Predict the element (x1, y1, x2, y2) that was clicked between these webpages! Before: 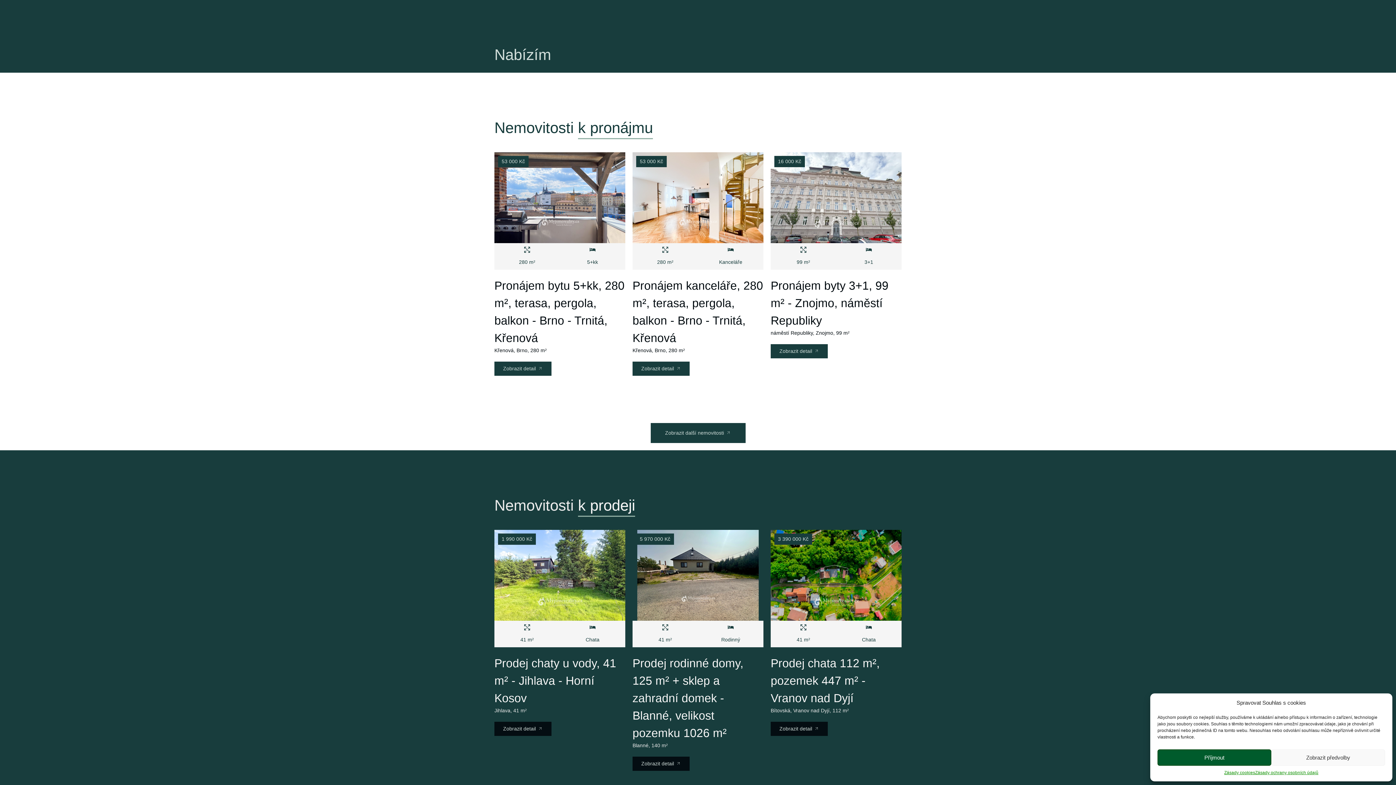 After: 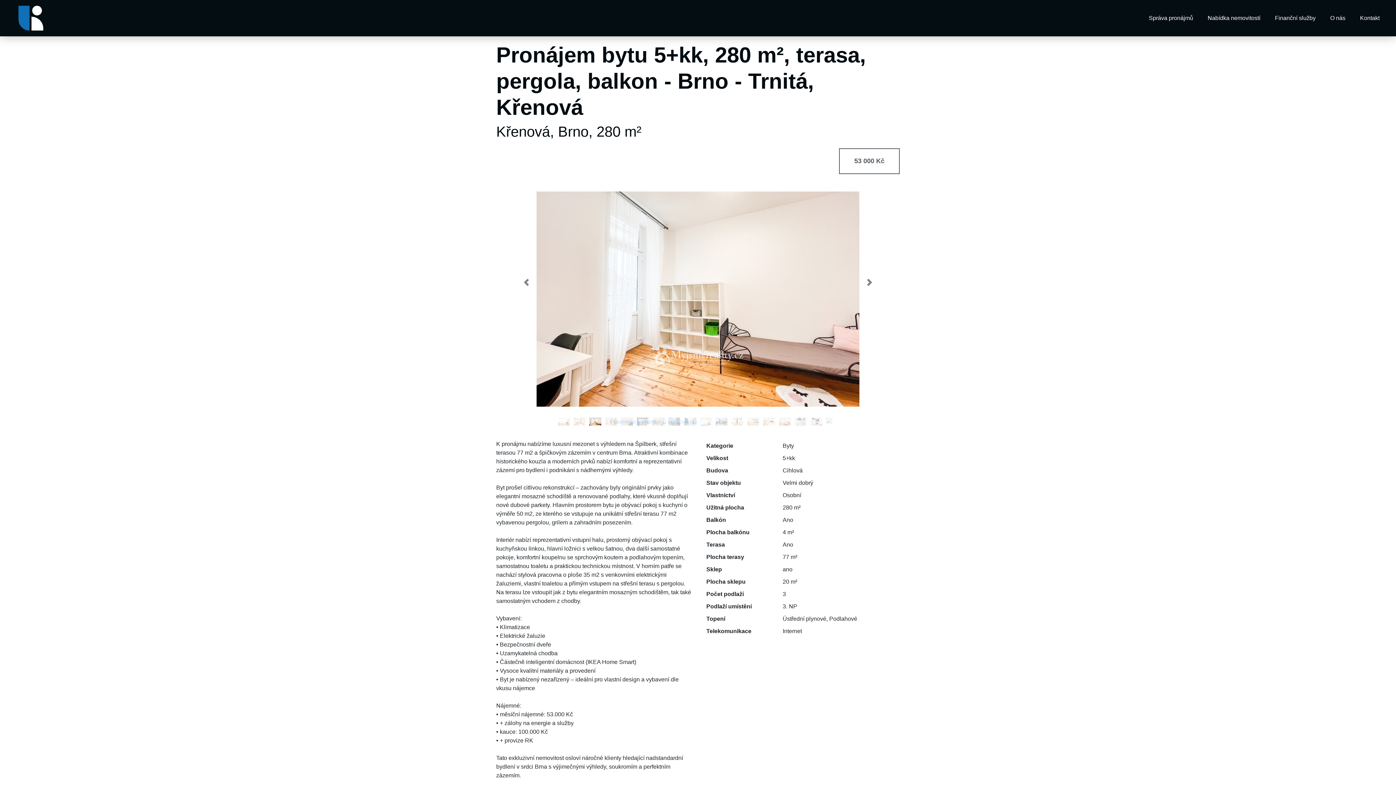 Action: bbox: (494, 152, 625, 243)